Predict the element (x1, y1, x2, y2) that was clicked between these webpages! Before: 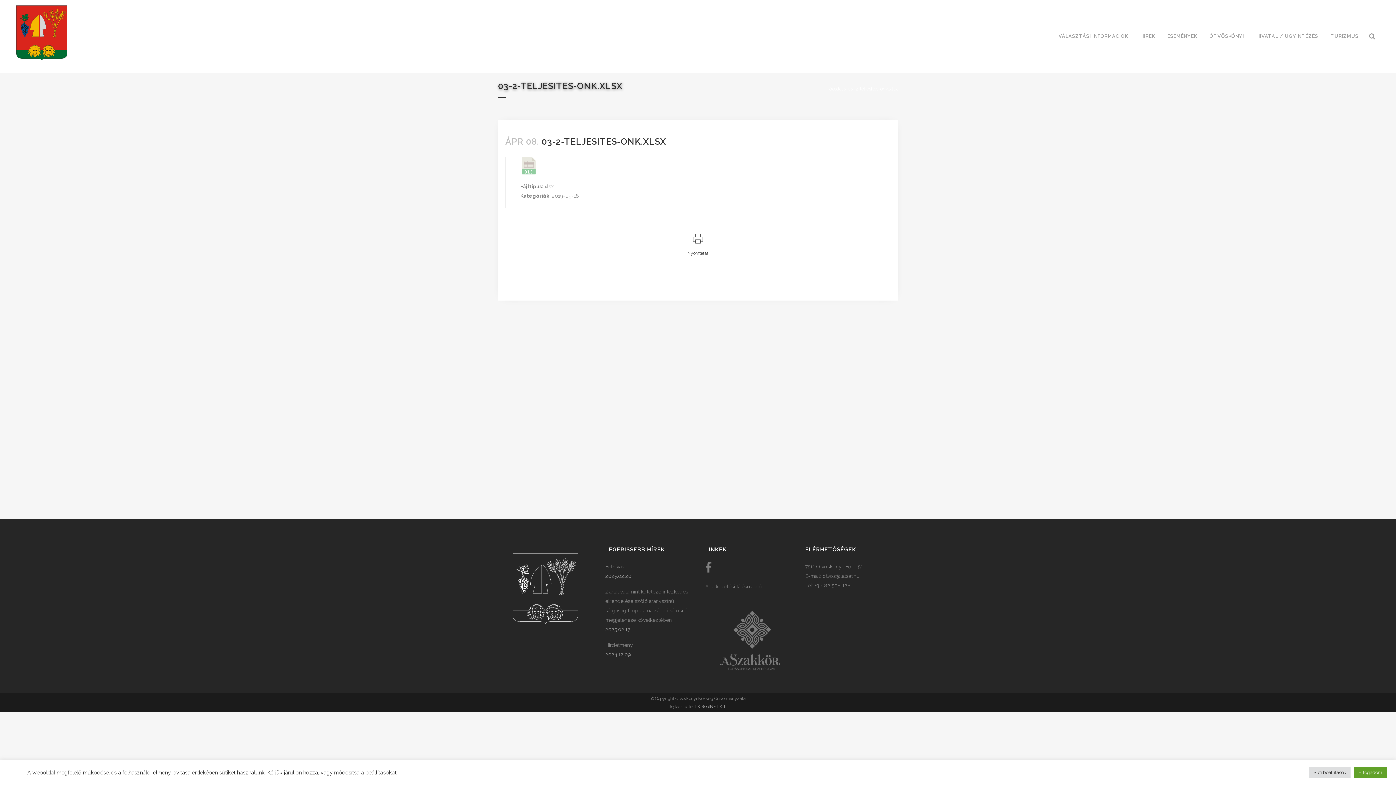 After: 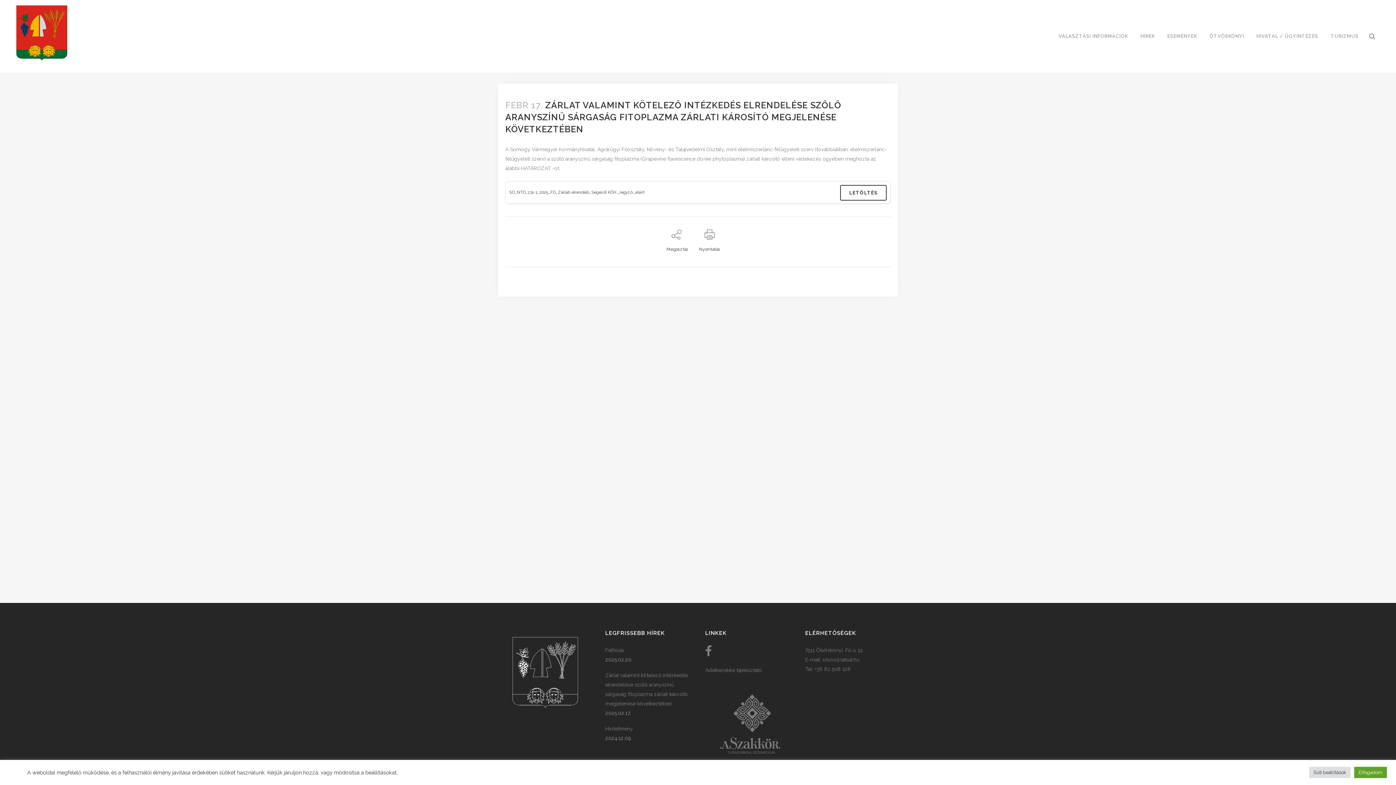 Action: bbox: (605, 587, 694, 625) label: Zárlat valamint kötelező intézkedés elrendelése szőlő aranyszínű sárgaság fitoplazma zárlati károsító megjelenése következtében